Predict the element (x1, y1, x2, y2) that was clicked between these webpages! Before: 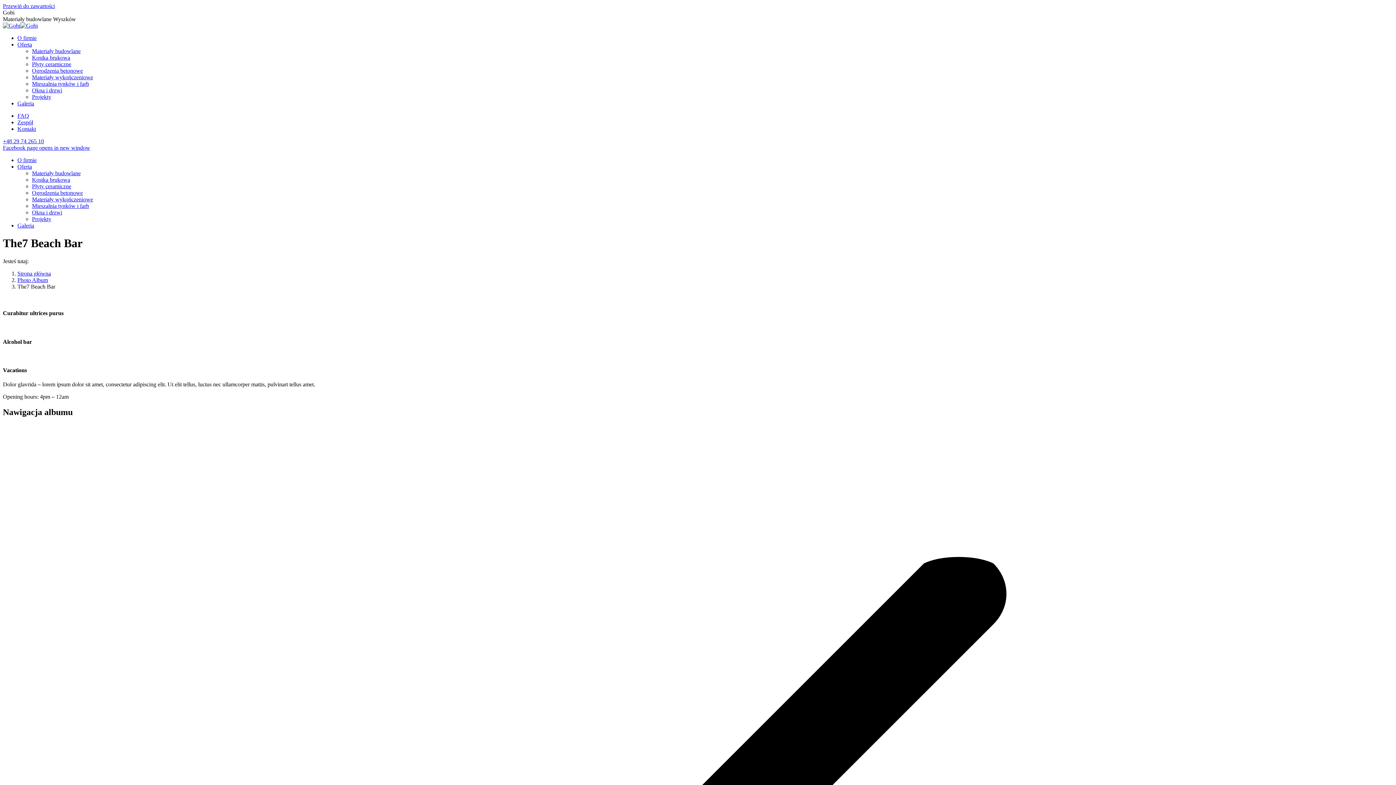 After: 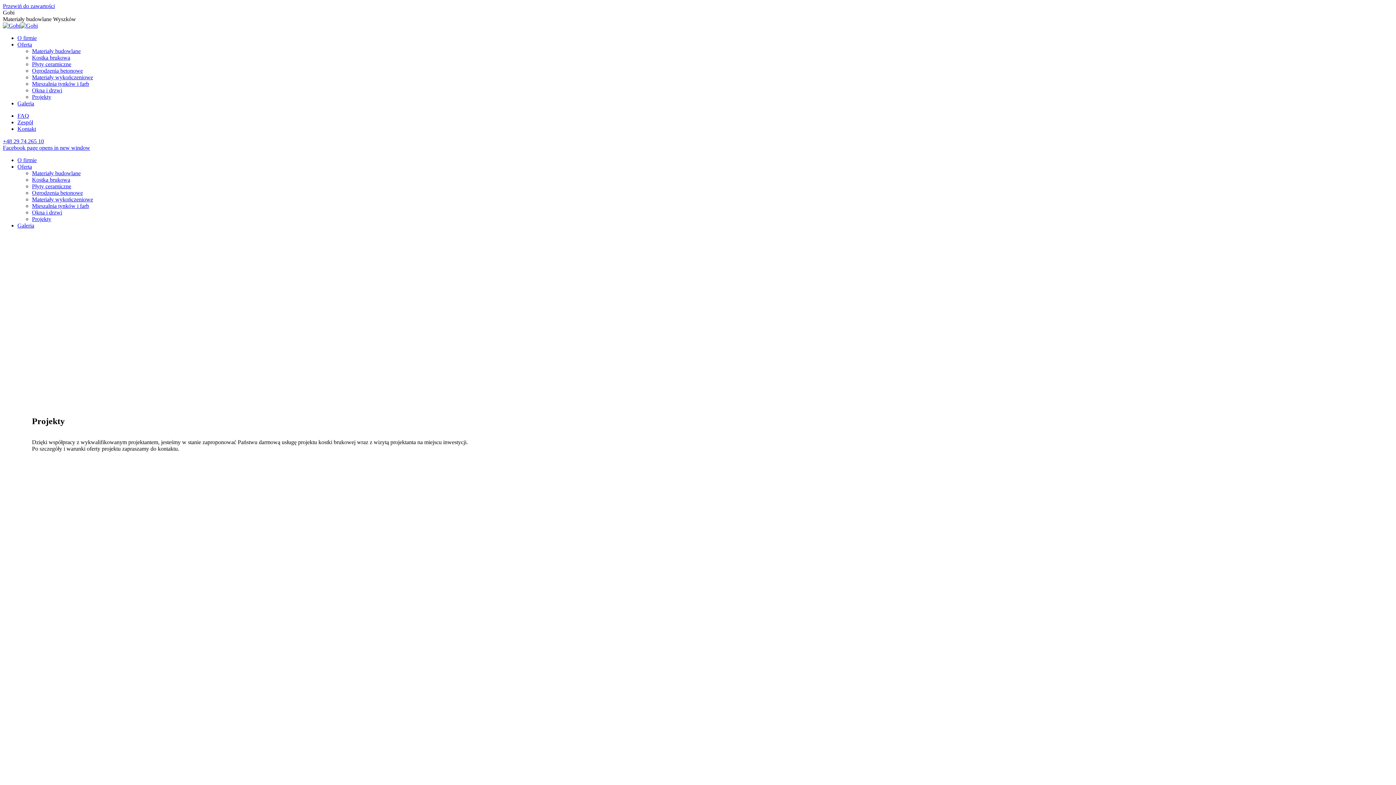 Action: bbox: (32, 216, 51, 222) label: Projekty